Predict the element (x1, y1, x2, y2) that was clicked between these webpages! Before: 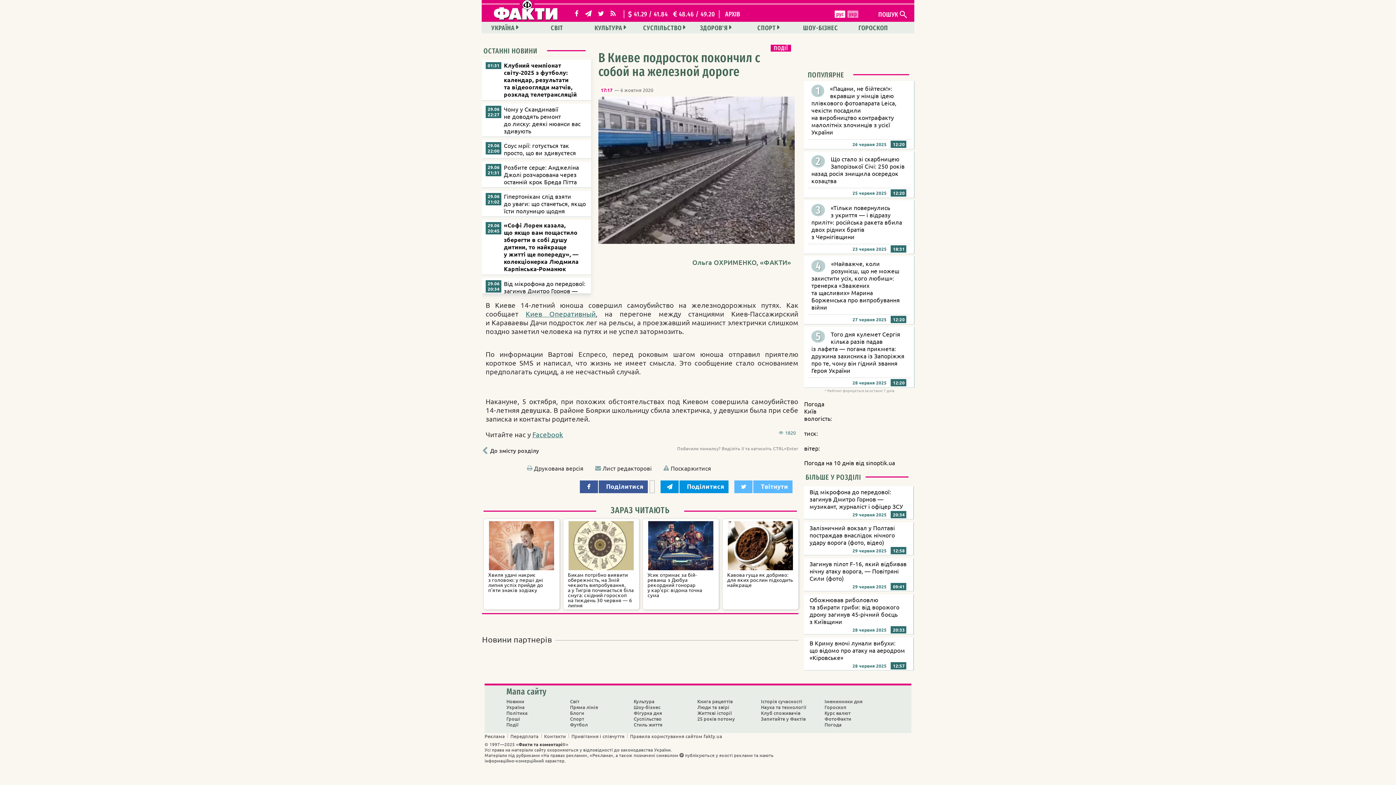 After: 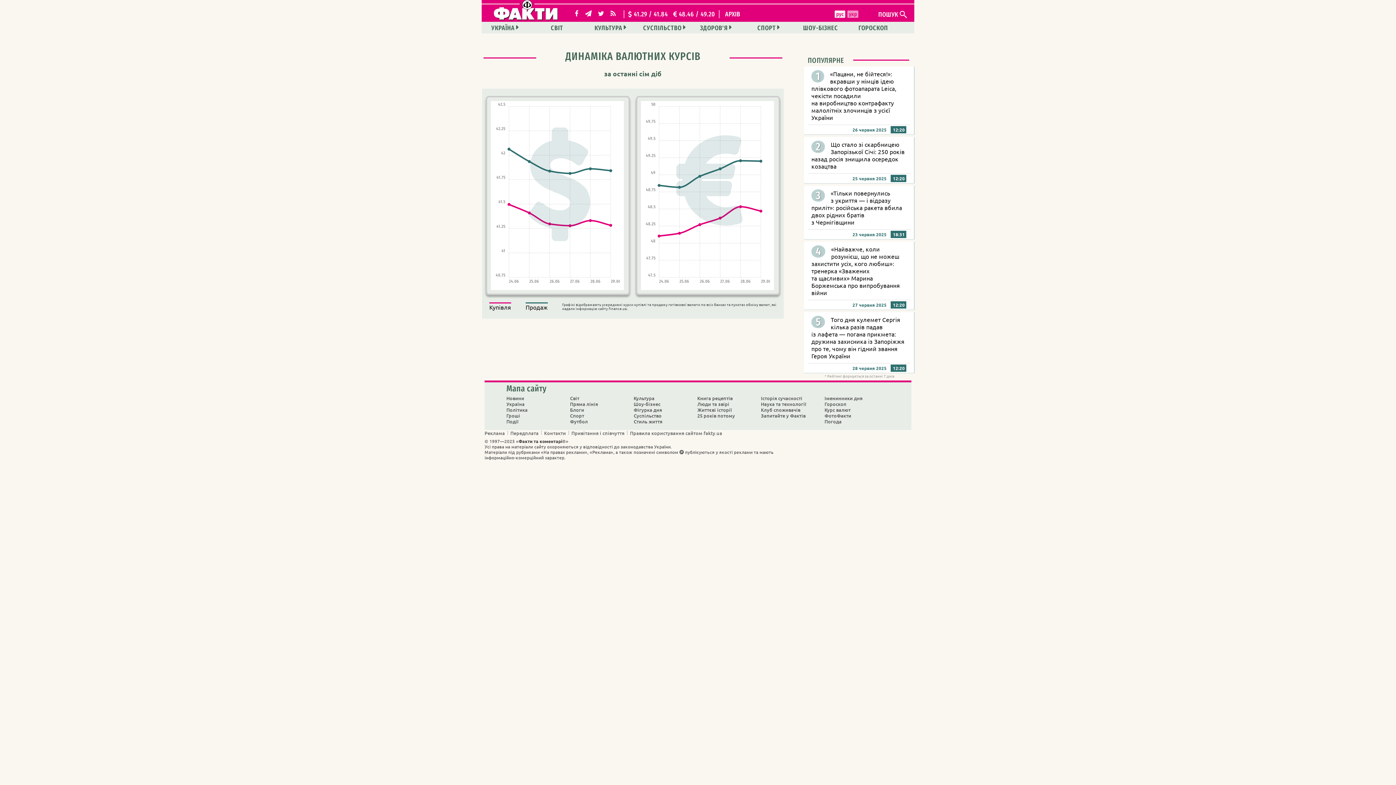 Action: label: Курс валют bbox: (824, 710, 850, 716)